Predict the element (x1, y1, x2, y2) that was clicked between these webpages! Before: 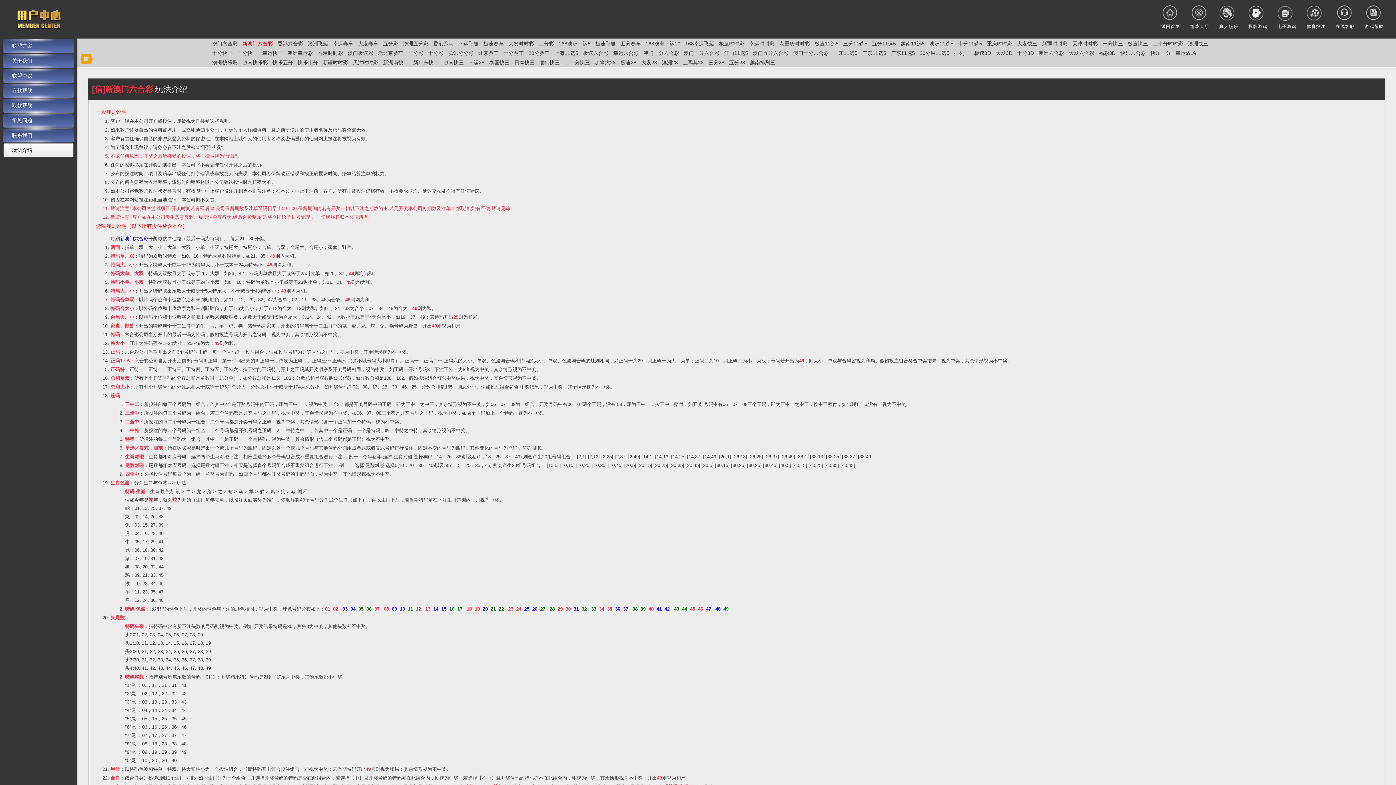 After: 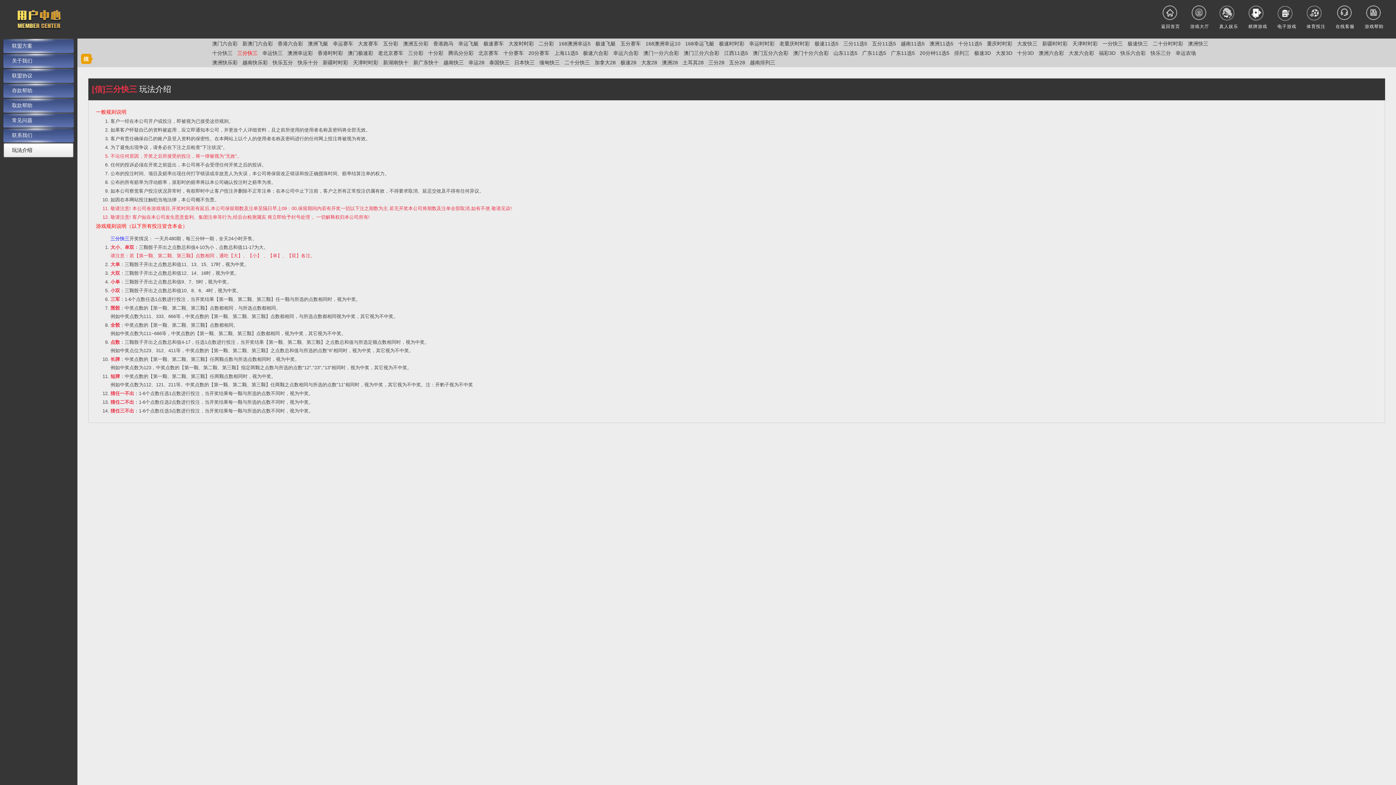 Action: label: 三分快三 bbox: (237, 50, 257, 56)